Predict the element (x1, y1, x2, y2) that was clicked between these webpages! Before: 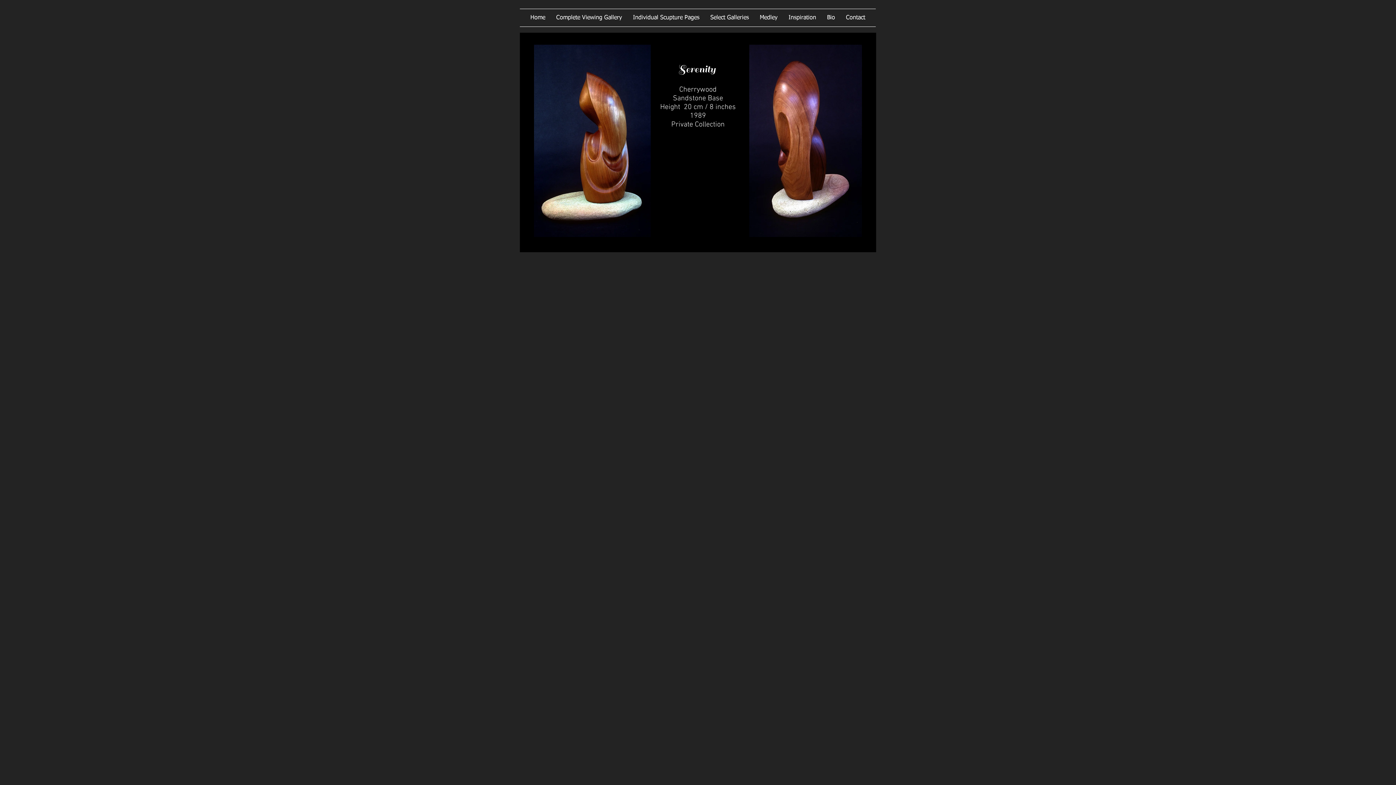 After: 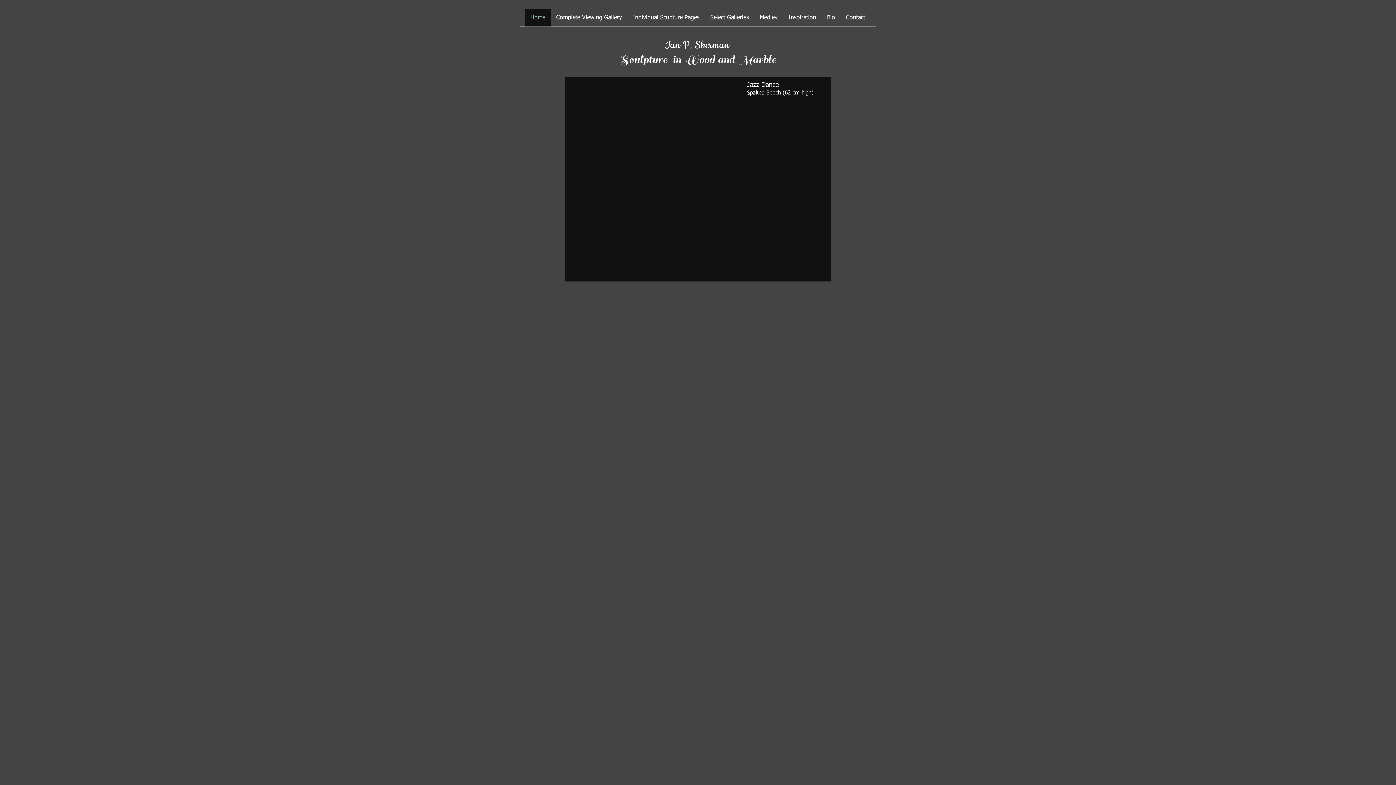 Action: bbox: (525, 9, 550, 26) label: Home